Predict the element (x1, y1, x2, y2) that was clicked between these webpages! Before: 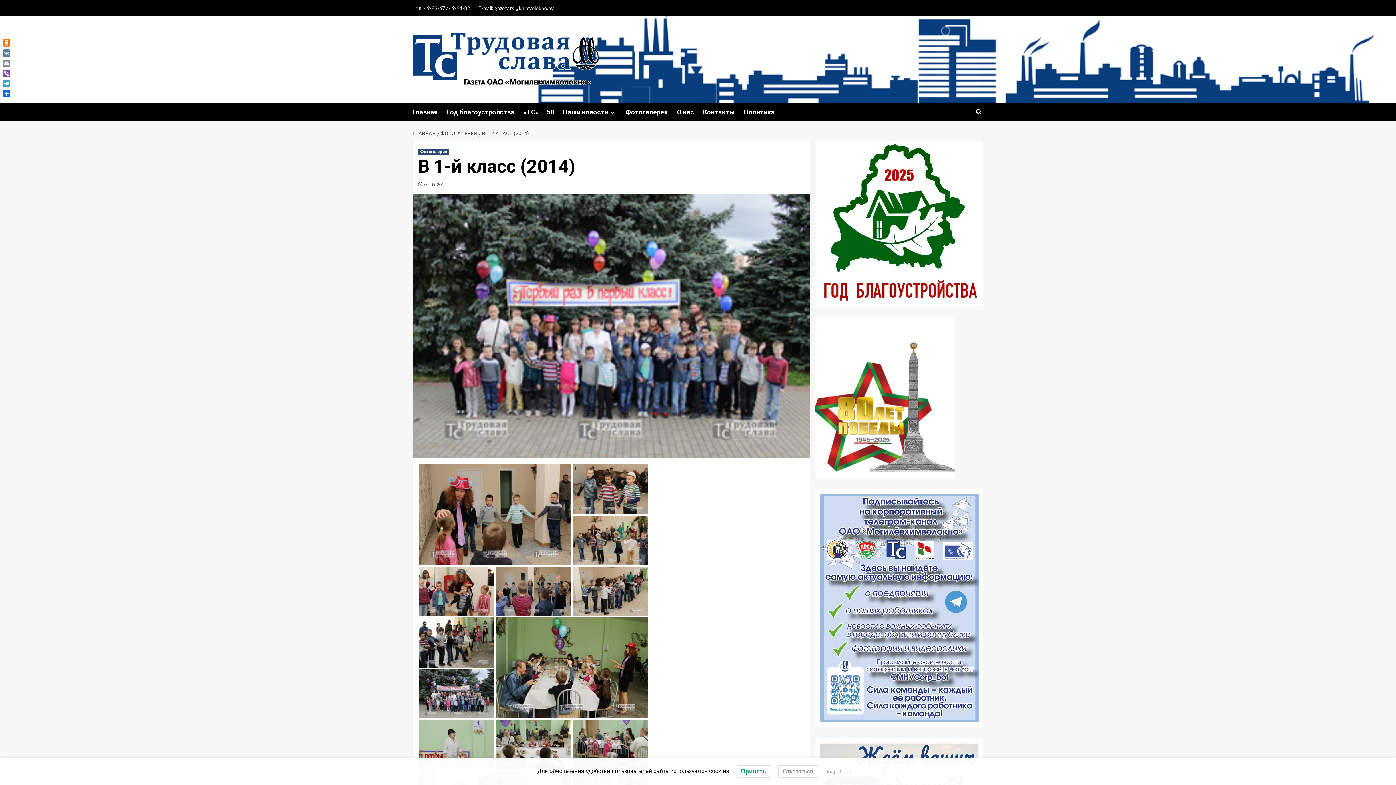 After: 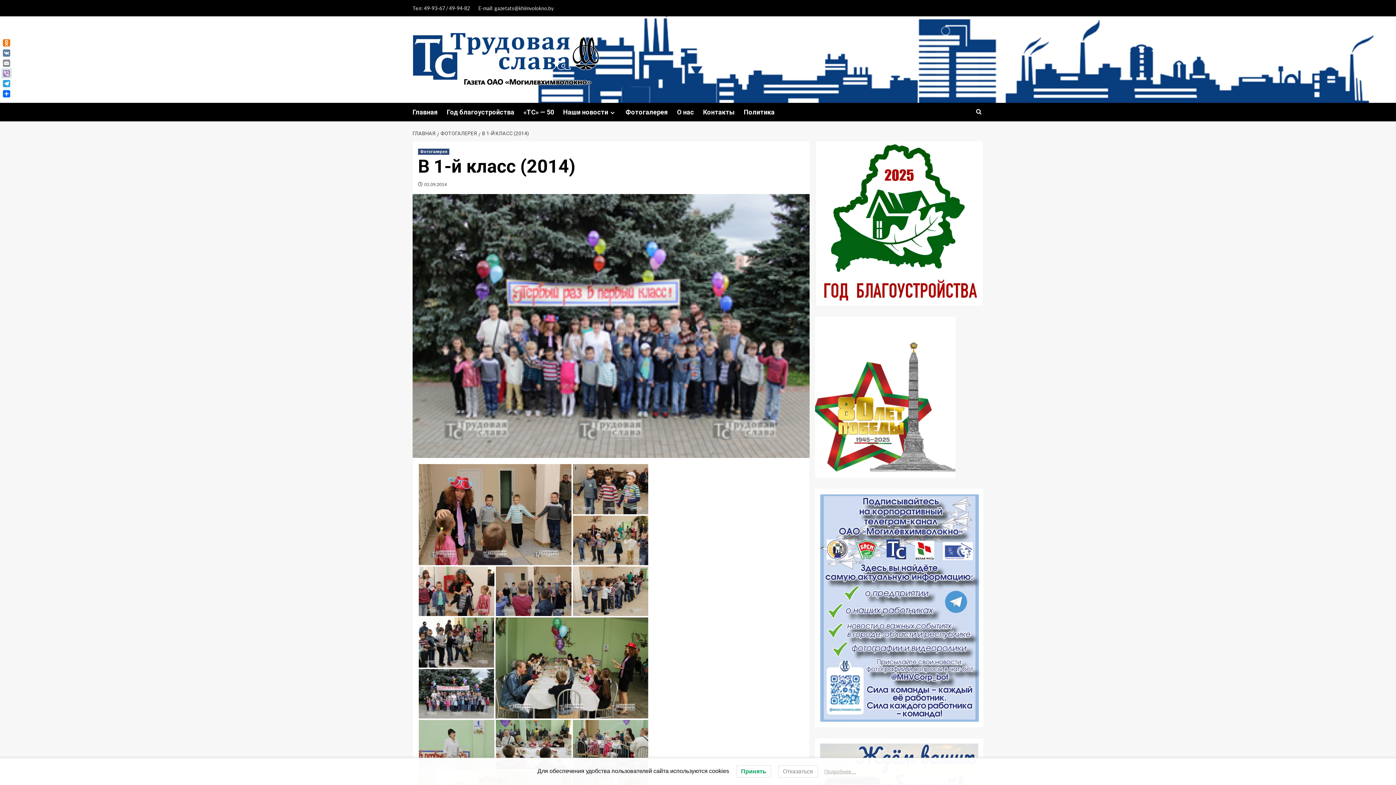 Action: bbox: (1, 68, 11, 78) label: Viber